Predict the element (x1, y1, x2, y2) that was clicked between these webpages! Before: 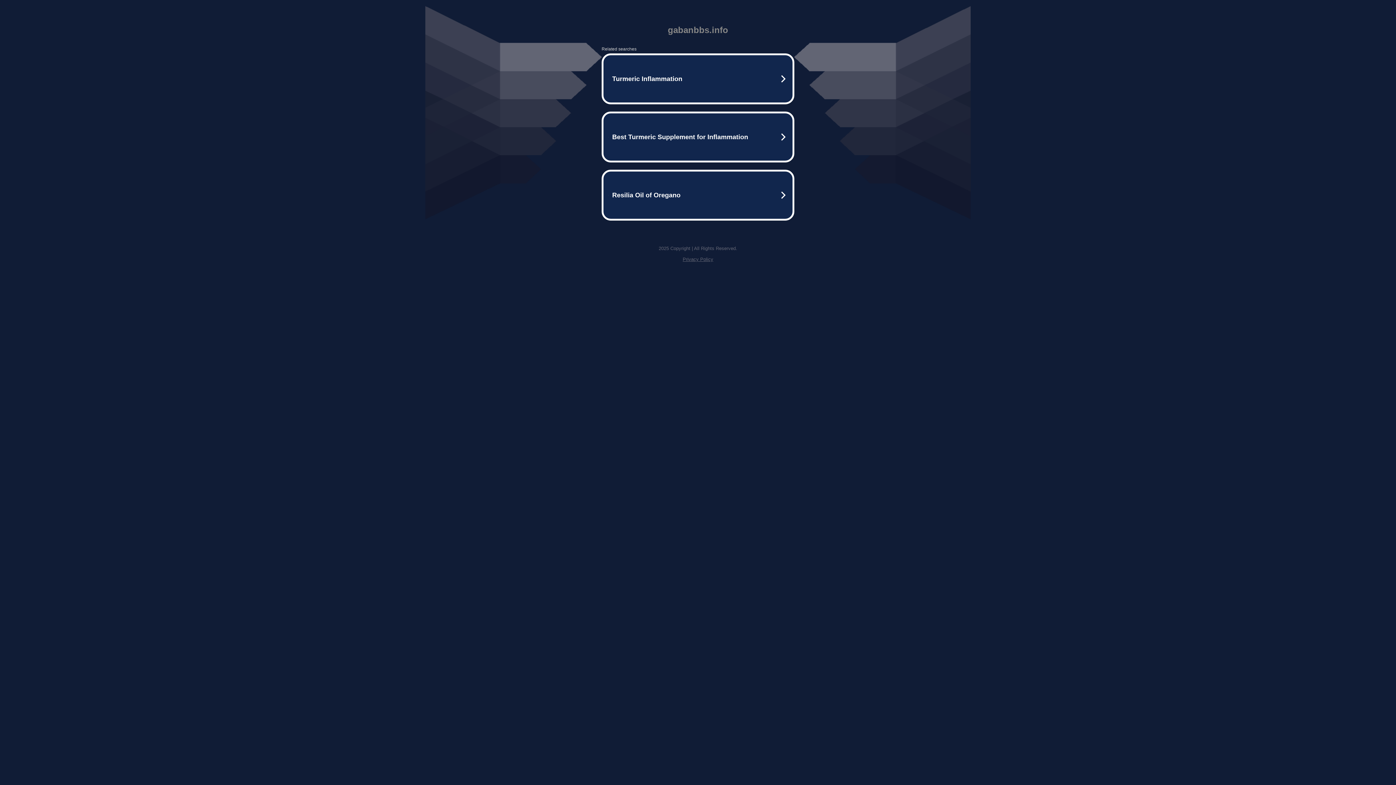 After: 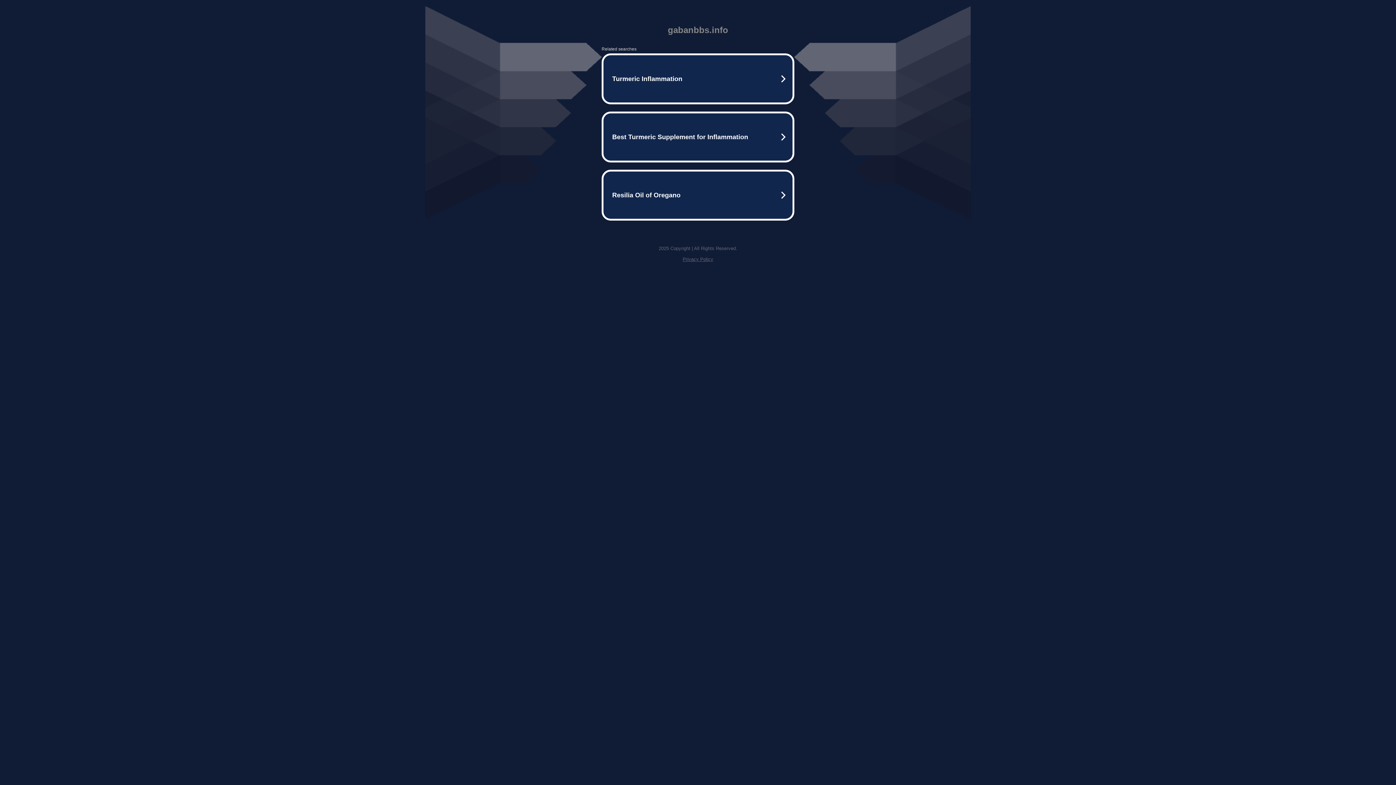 Action: label: Privacy Policy bbox: (682, 256, 713, 262)